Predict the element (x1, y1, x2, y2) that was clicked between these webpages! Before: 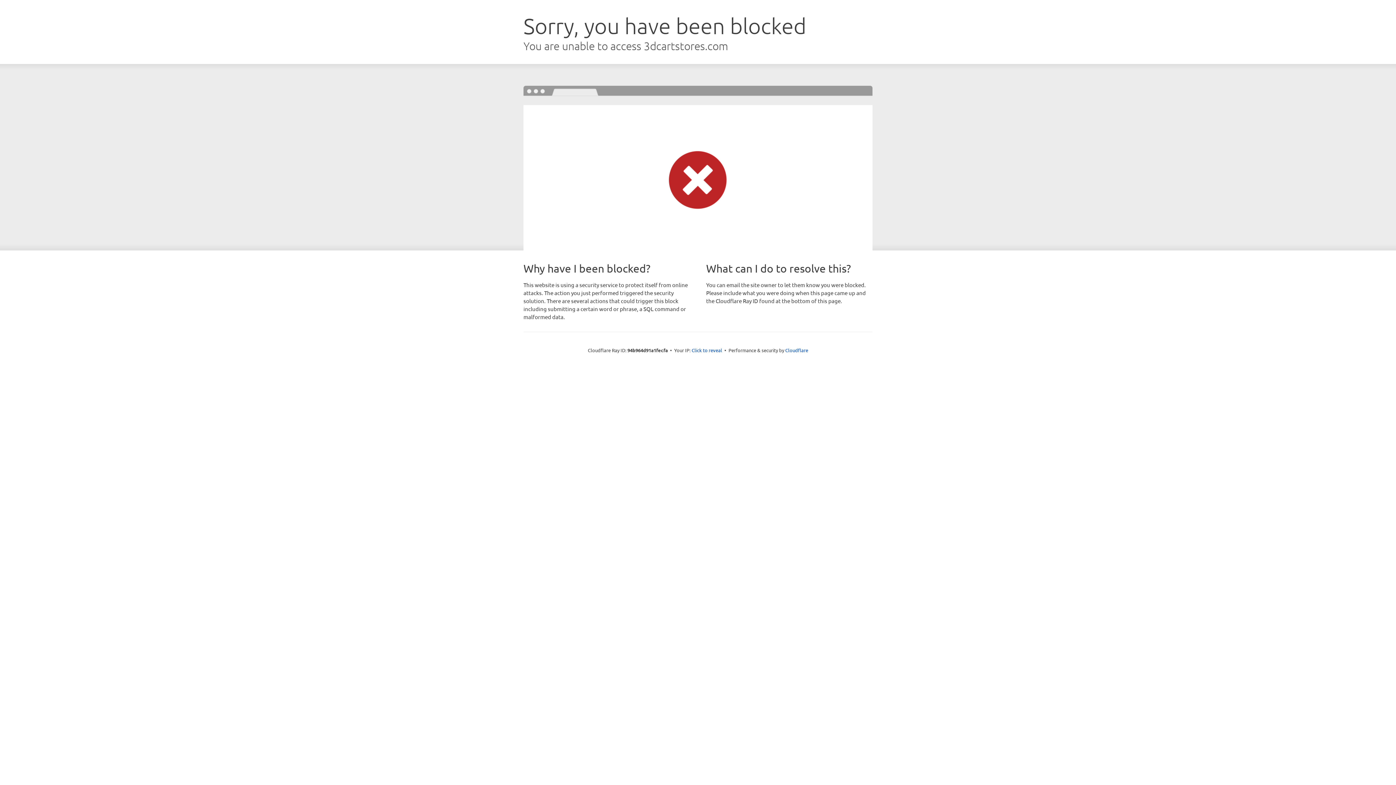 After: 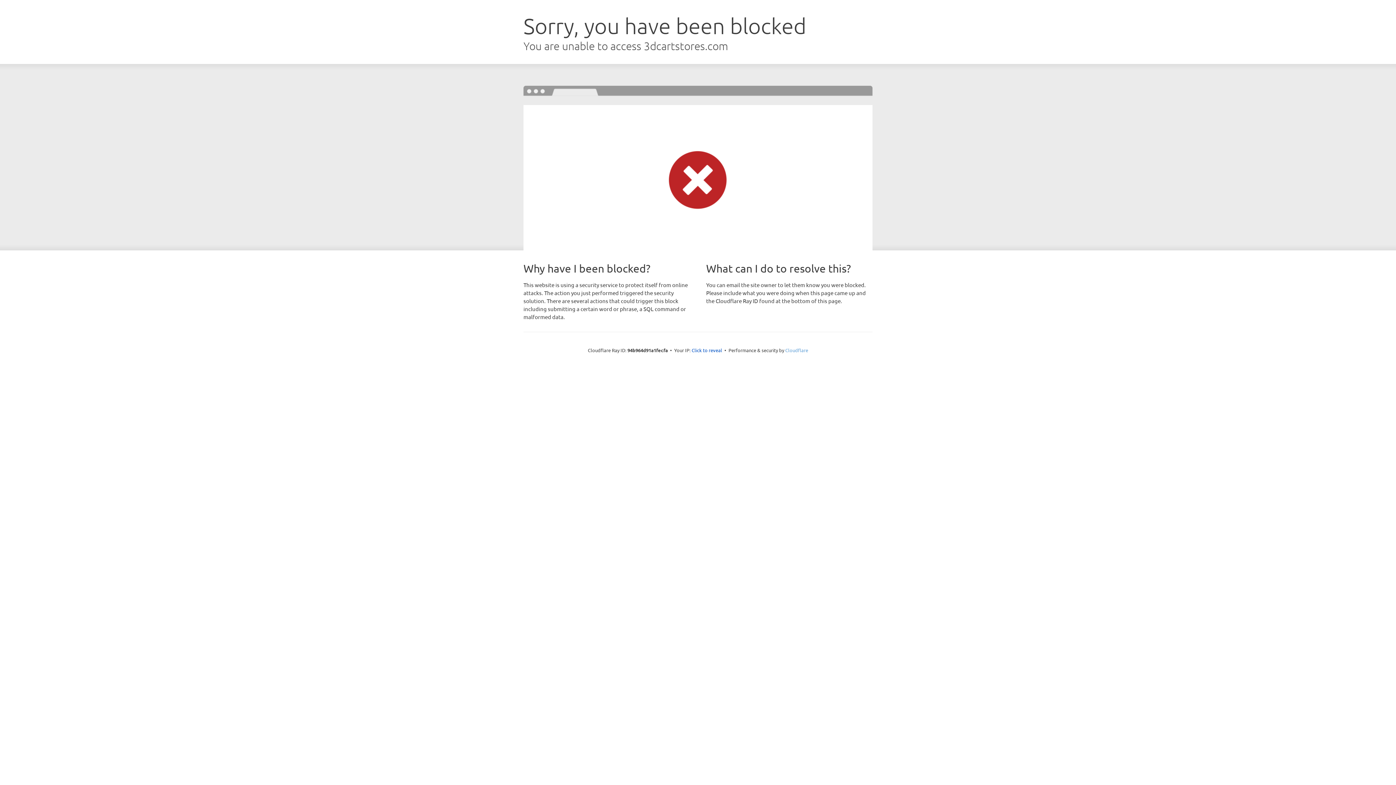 Action: label: Cloudflare bbox: (785, 347, 808, 353)